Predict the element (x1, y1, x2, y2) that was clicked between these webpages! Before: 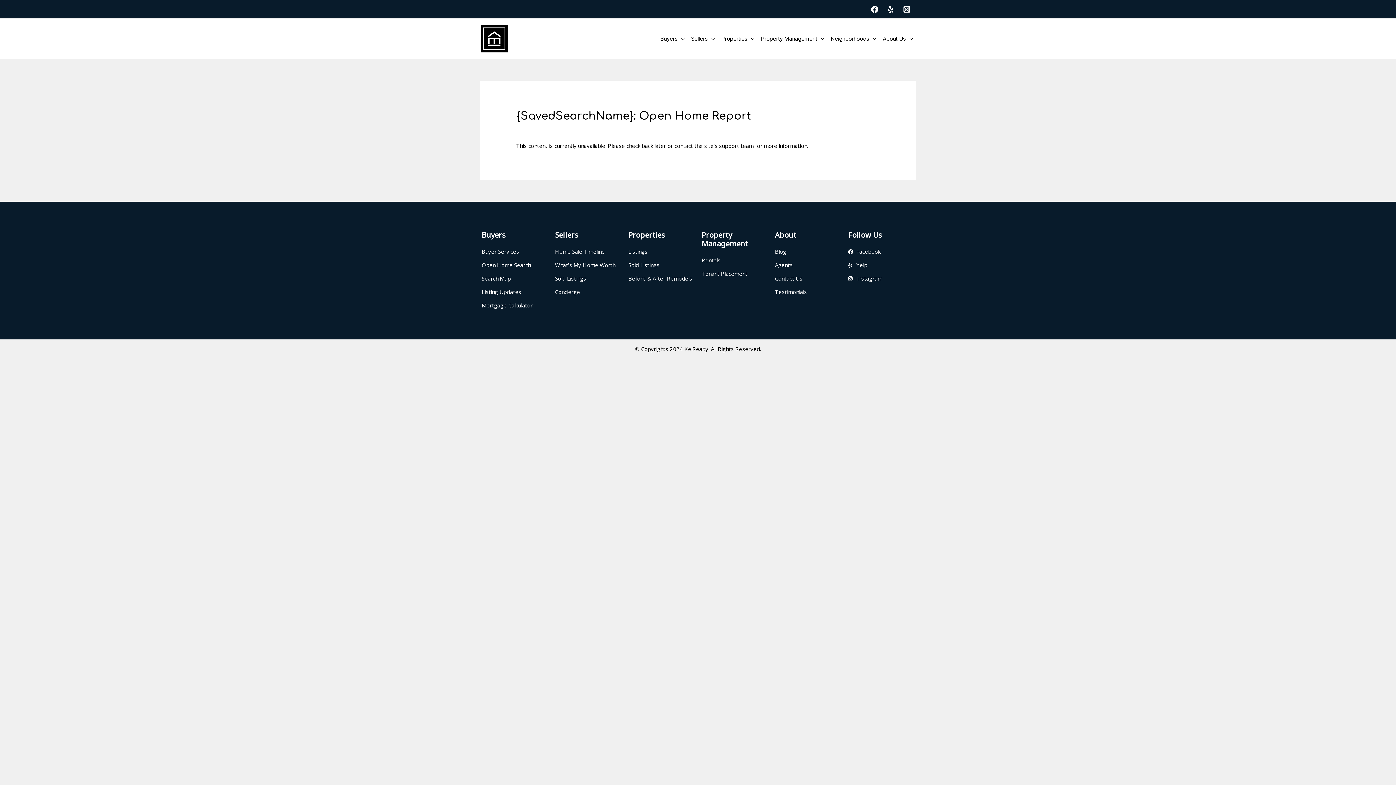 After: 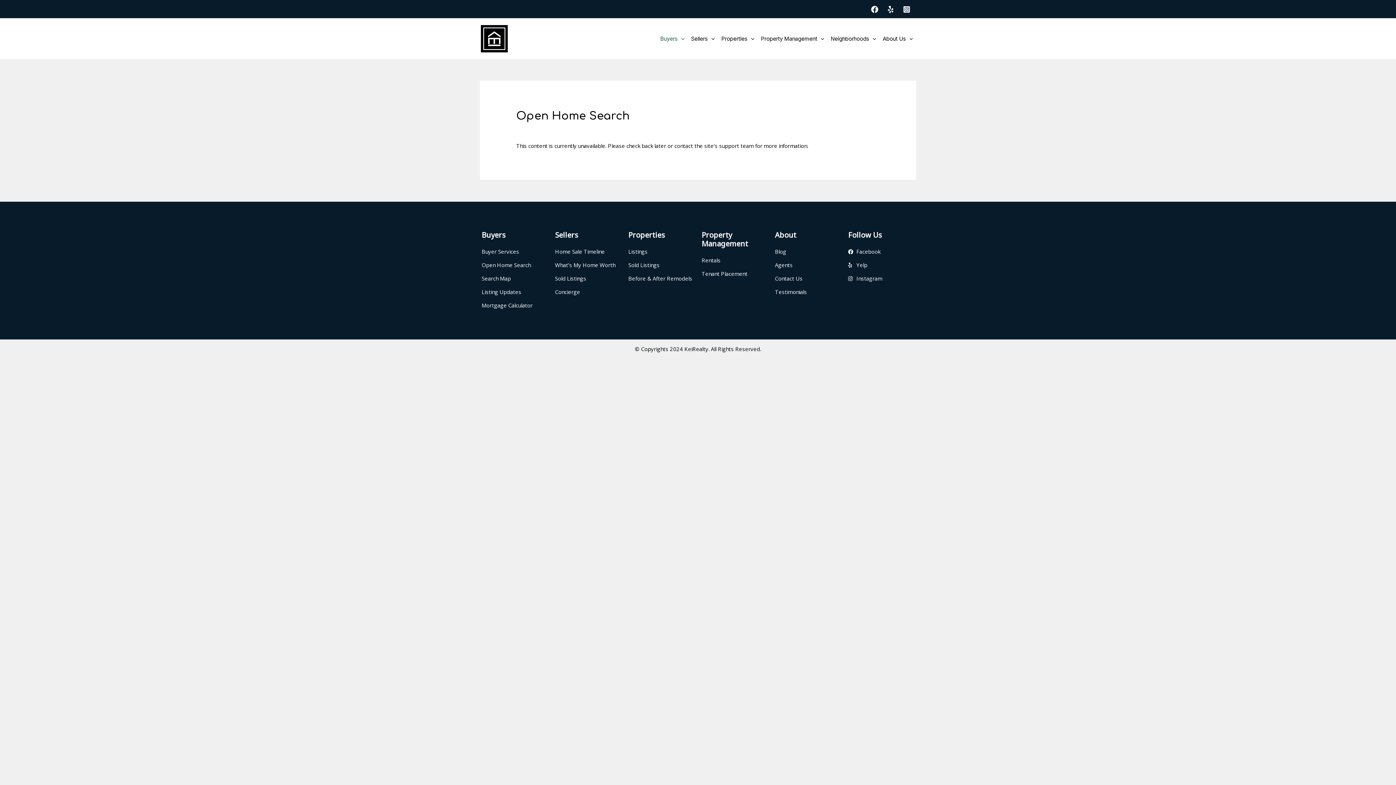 Action: label: Open Home Search bbox: (481, 260, 547, 270)